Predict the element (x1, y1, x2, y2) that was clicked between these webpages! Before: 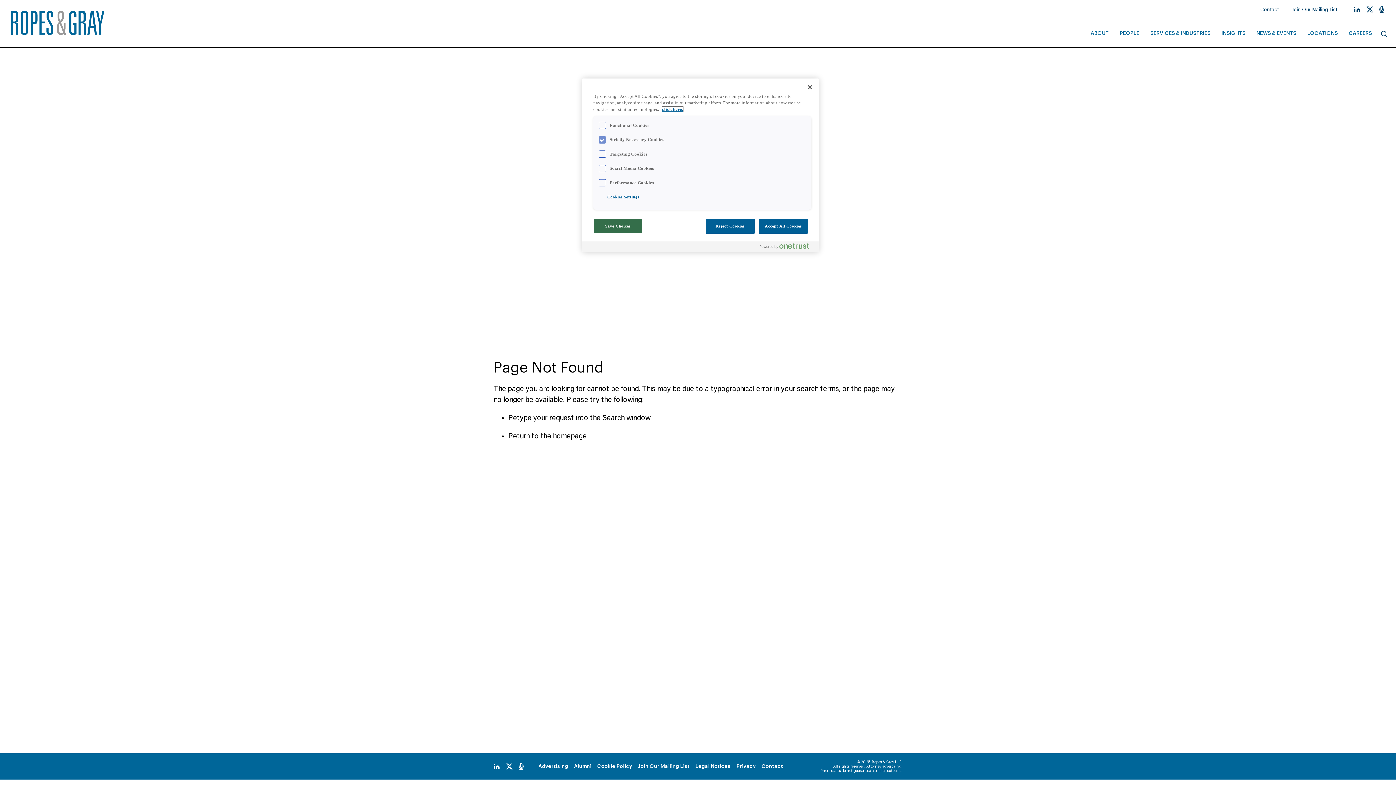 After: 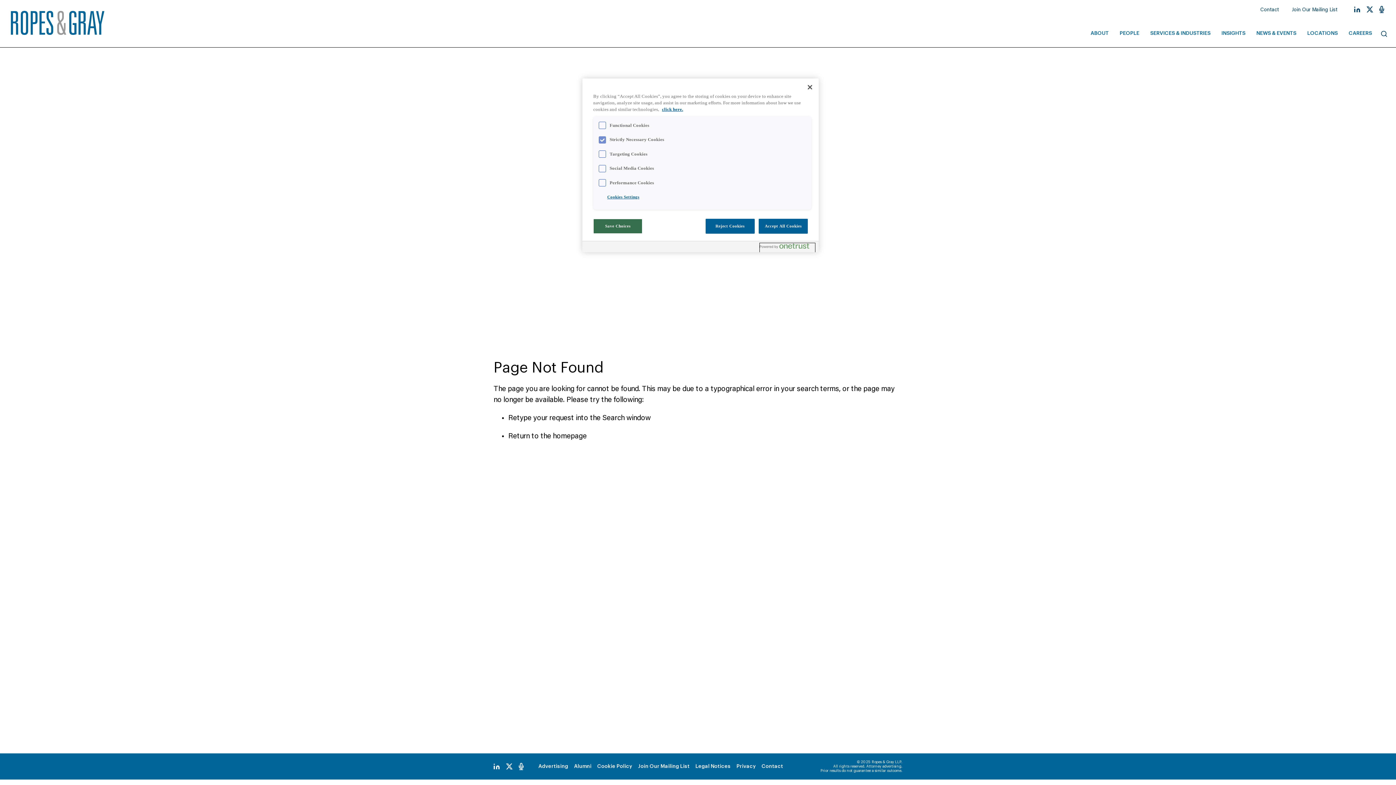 Action: label: Powered by OneTrust Opens in a new Tab bbox: (760, 243, 815, 252)